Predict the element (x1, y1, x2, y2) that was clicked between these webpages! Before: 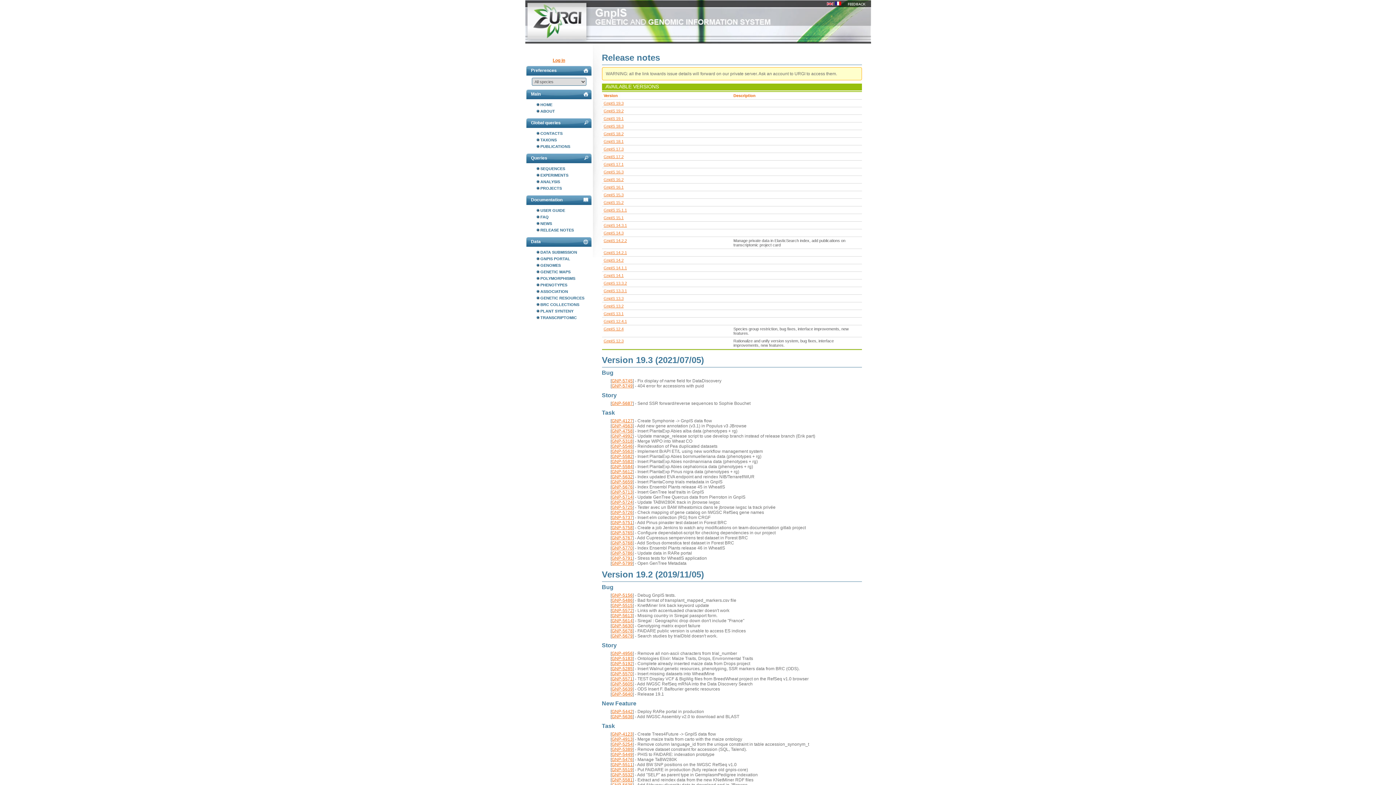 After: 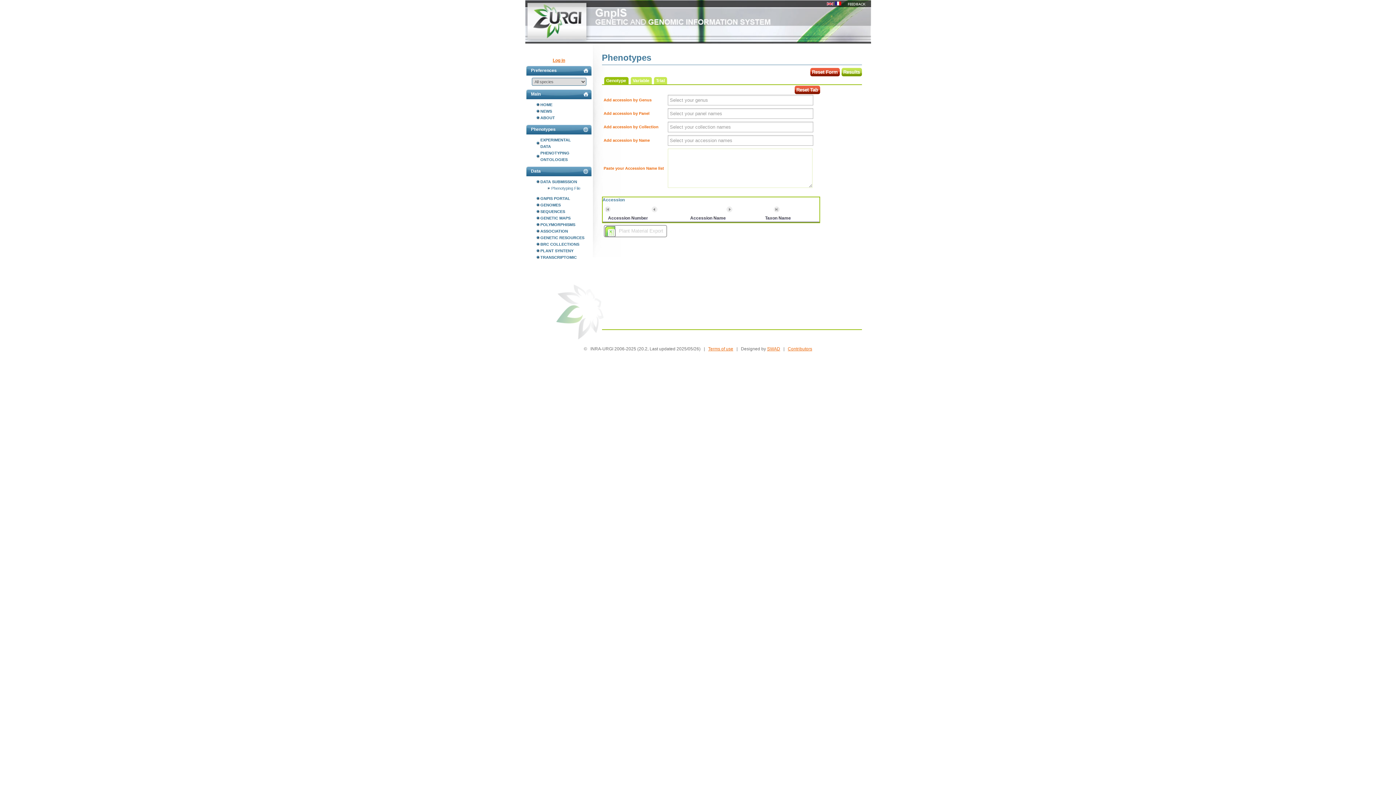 Action: bbox: (536, 281, 592, 288) label: PHENOTYPES